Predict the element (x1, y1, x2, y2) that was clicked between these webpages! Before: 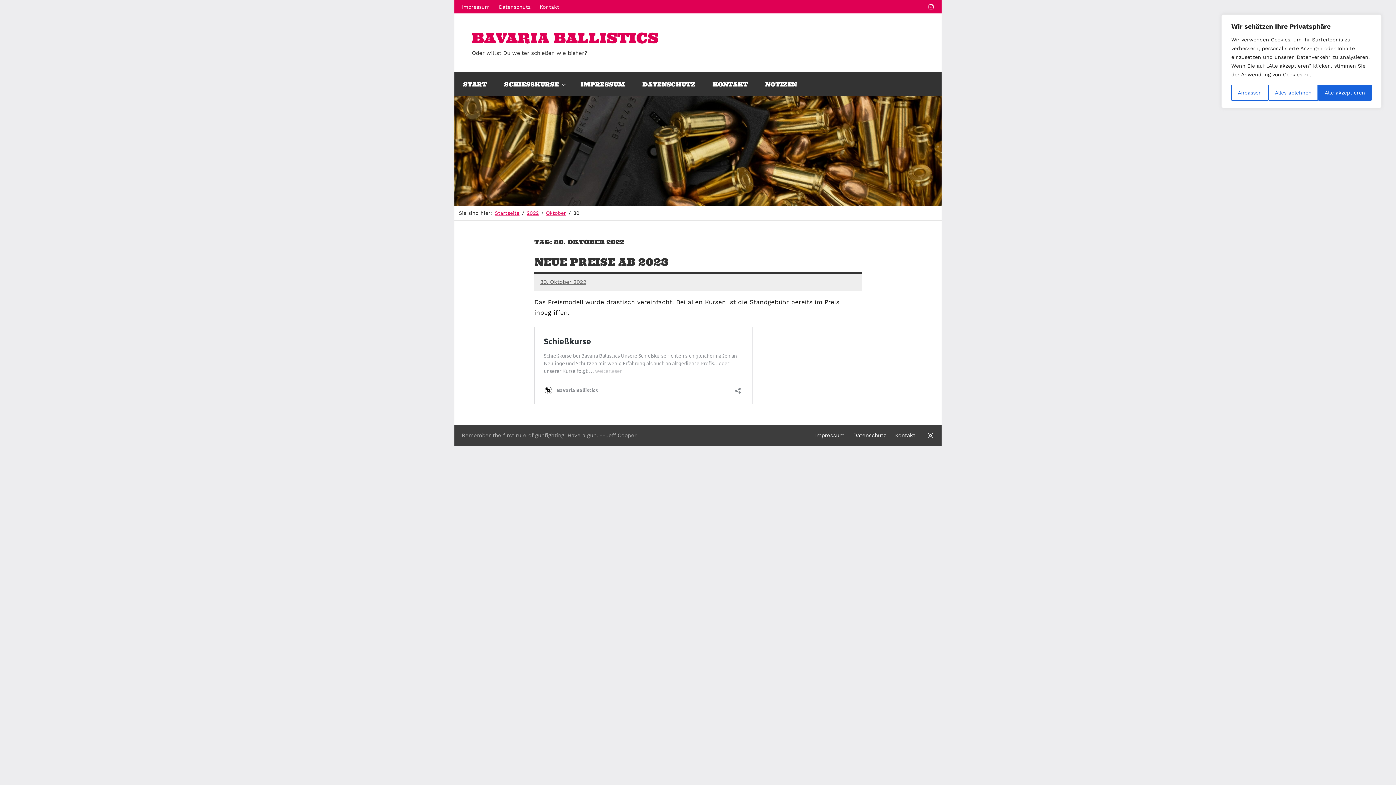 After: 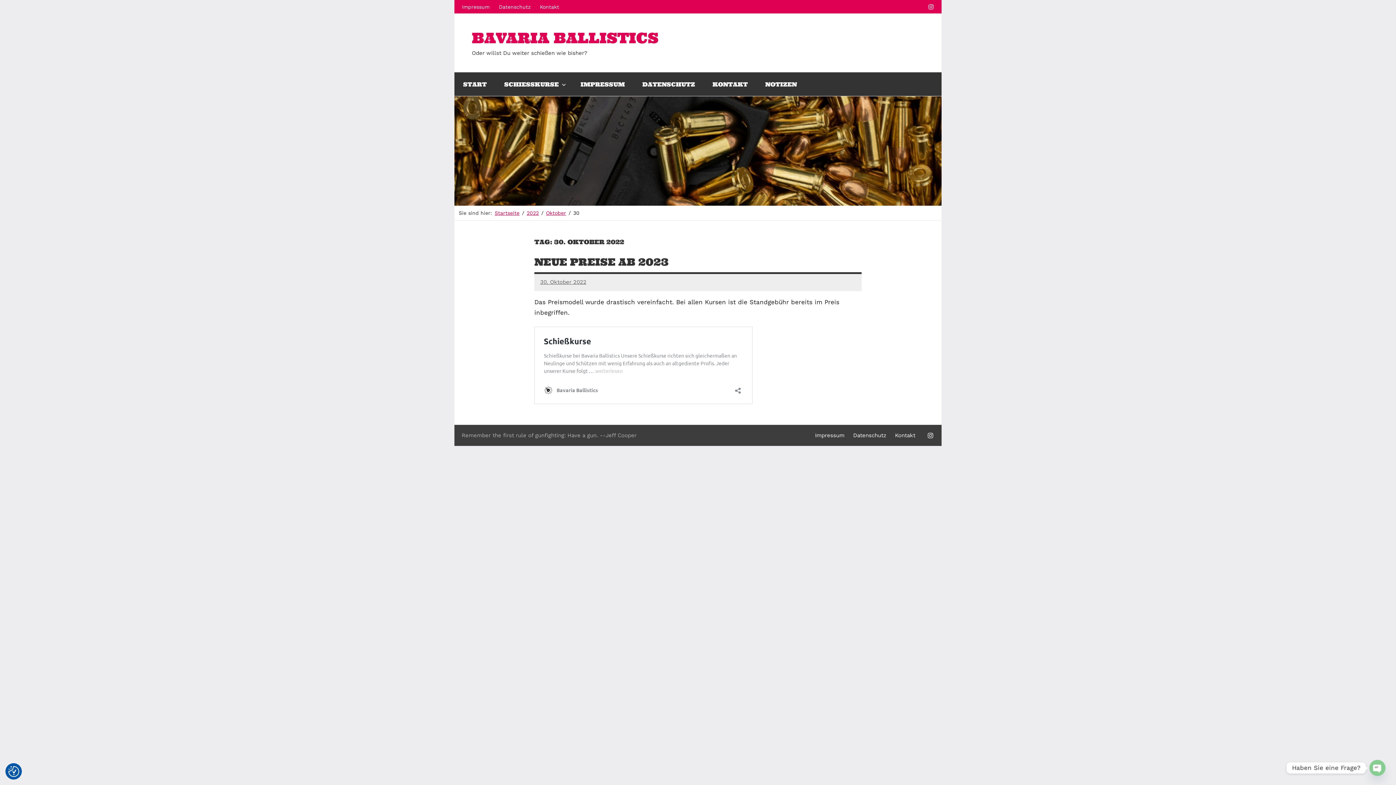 Action: bbox: (1318, 84, 1372, 100) label: Alle akzeptieren